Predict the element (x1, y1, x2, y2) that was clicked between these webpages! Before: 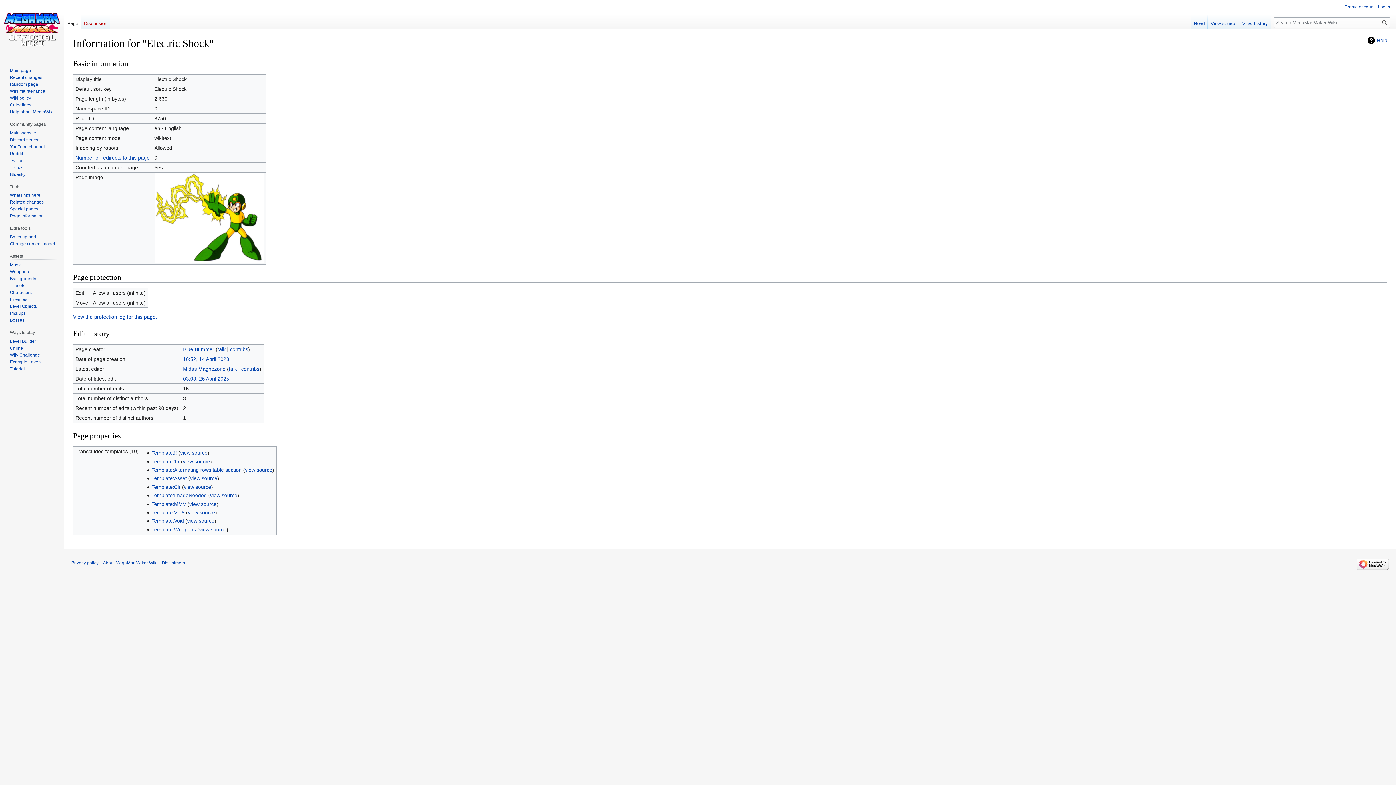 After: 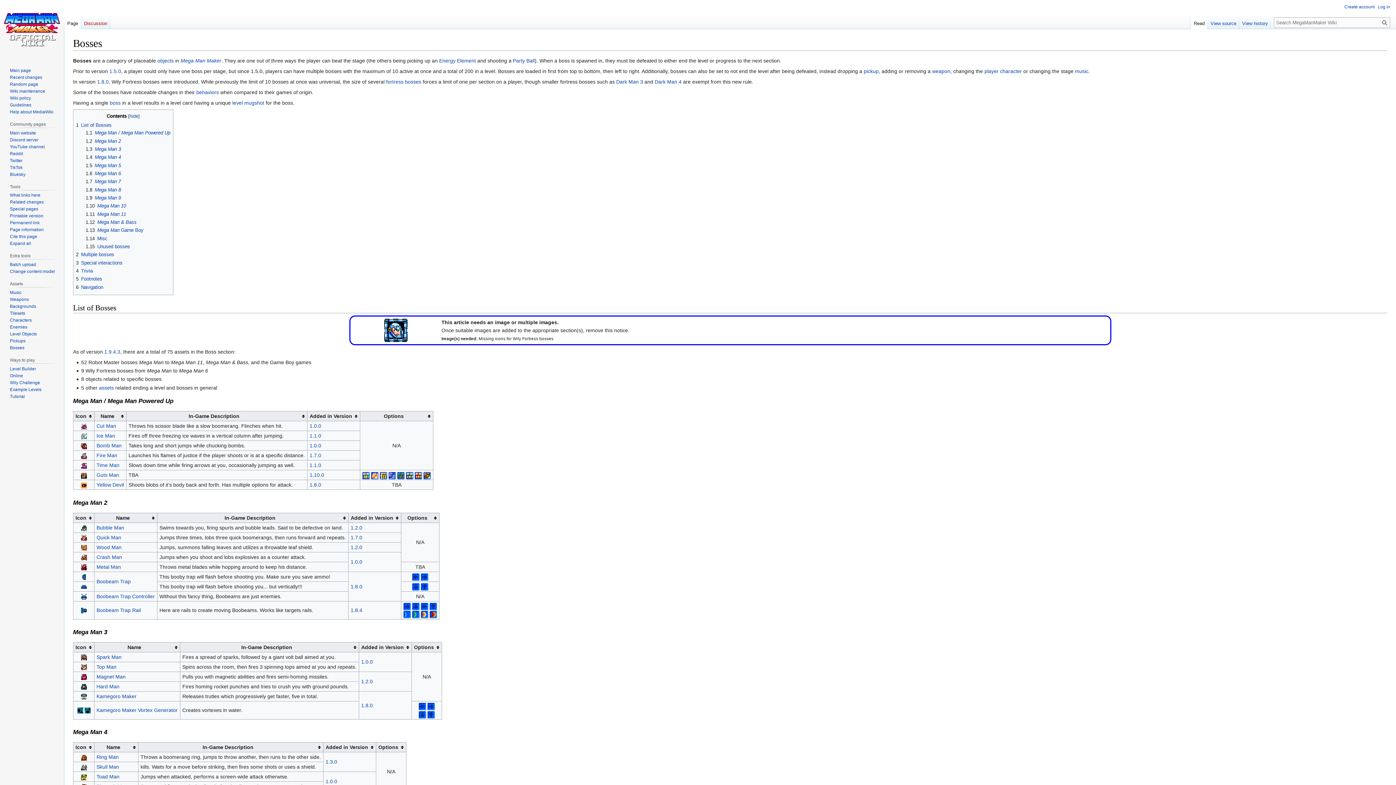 Action: bbox: (9, 317, 24, 322) label: Bosses